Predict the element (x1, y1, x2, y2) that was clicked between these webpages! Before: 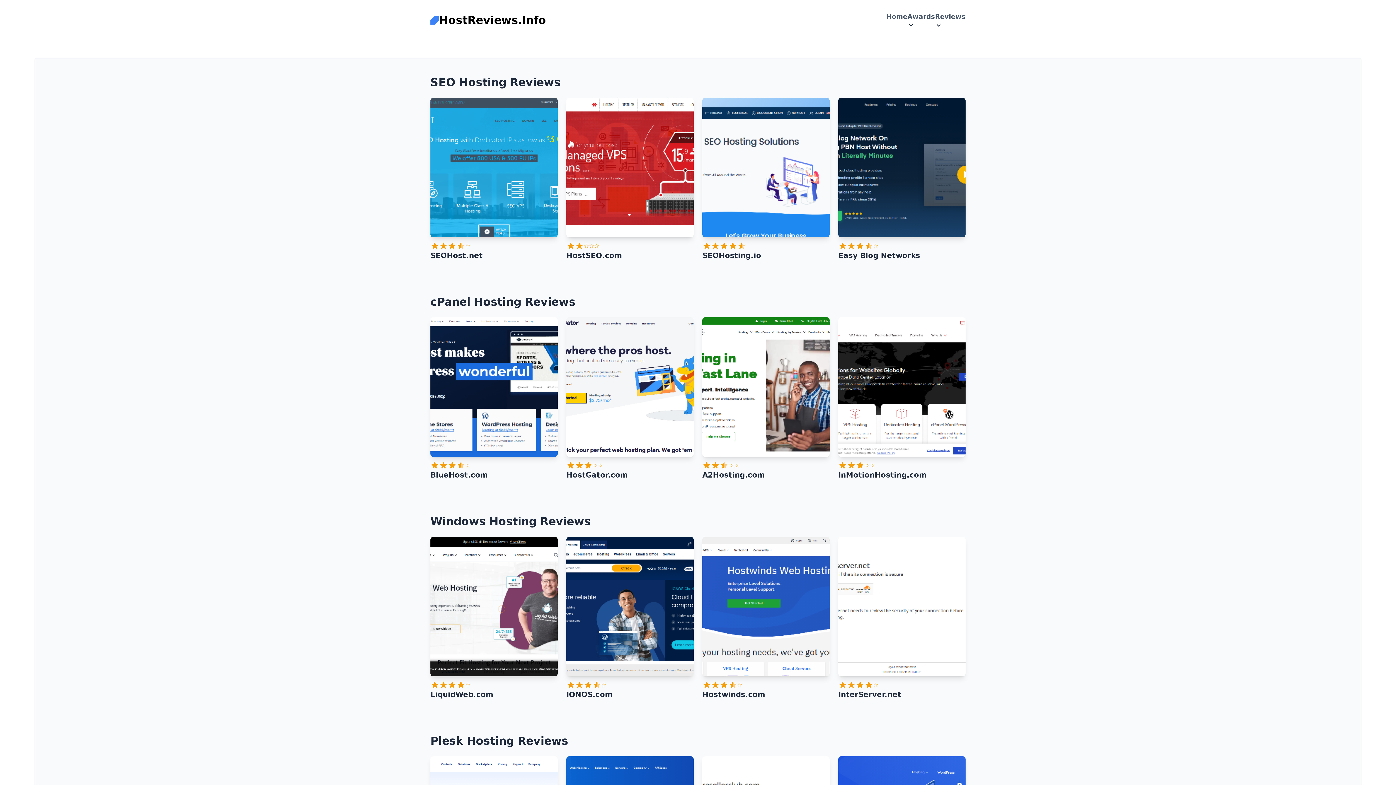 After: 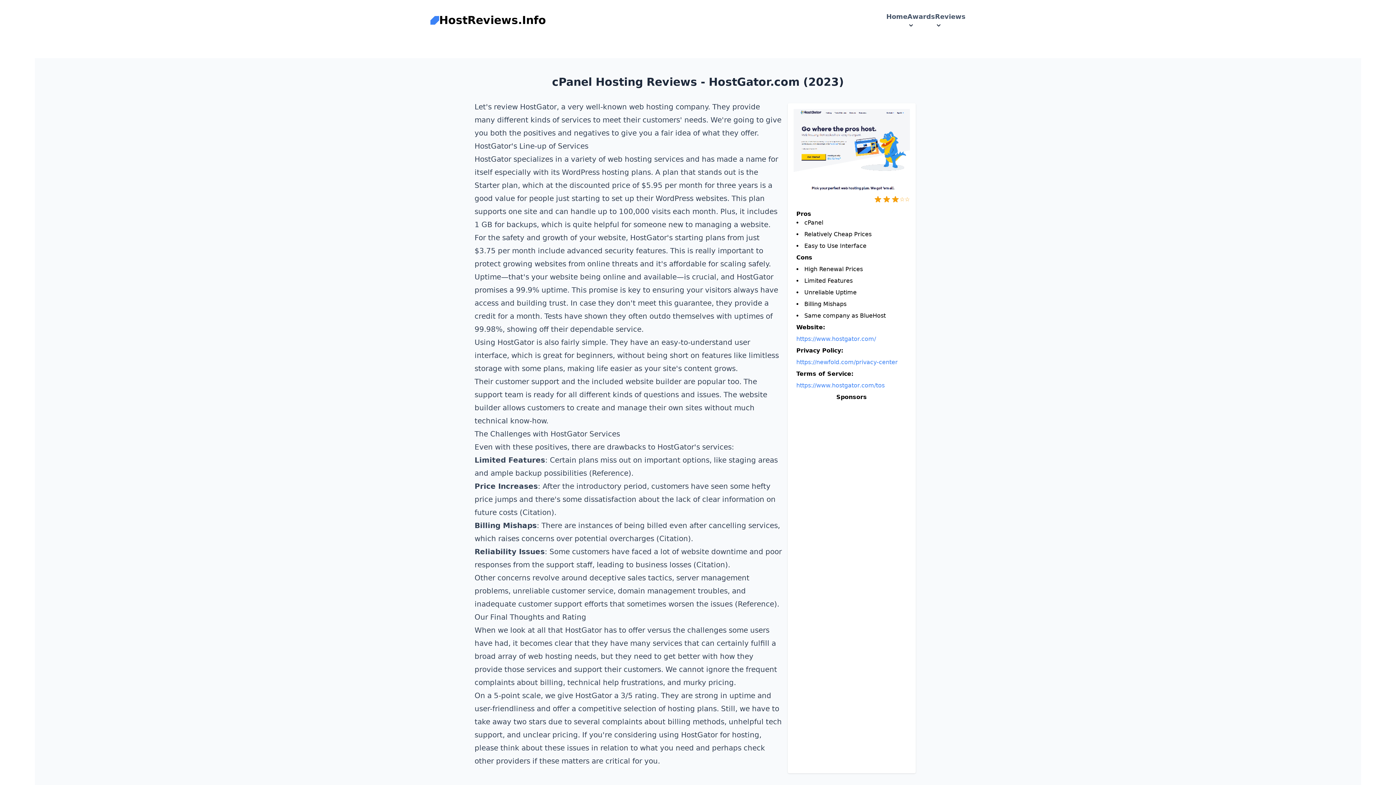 Action: label: HostGator.com bbox: (566, 470, 693, 480)